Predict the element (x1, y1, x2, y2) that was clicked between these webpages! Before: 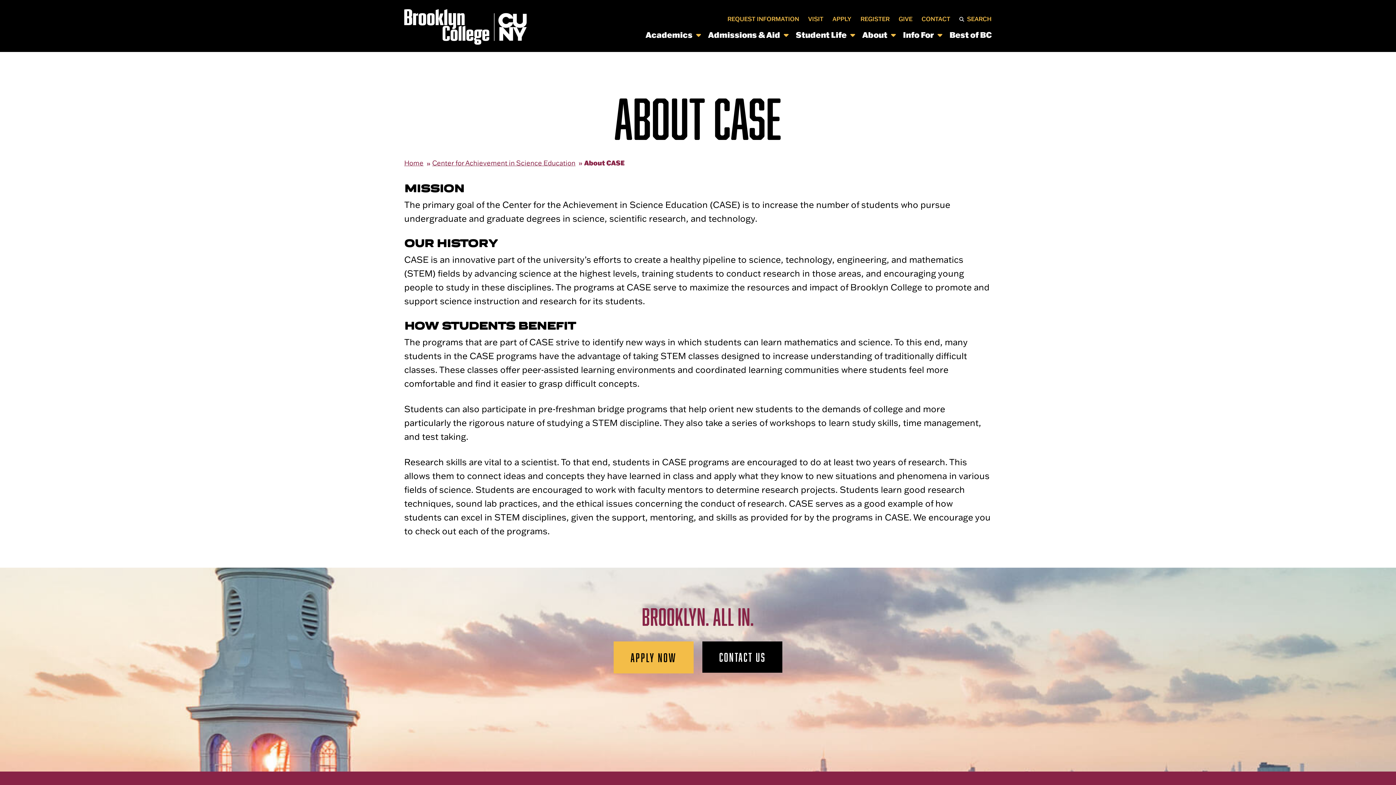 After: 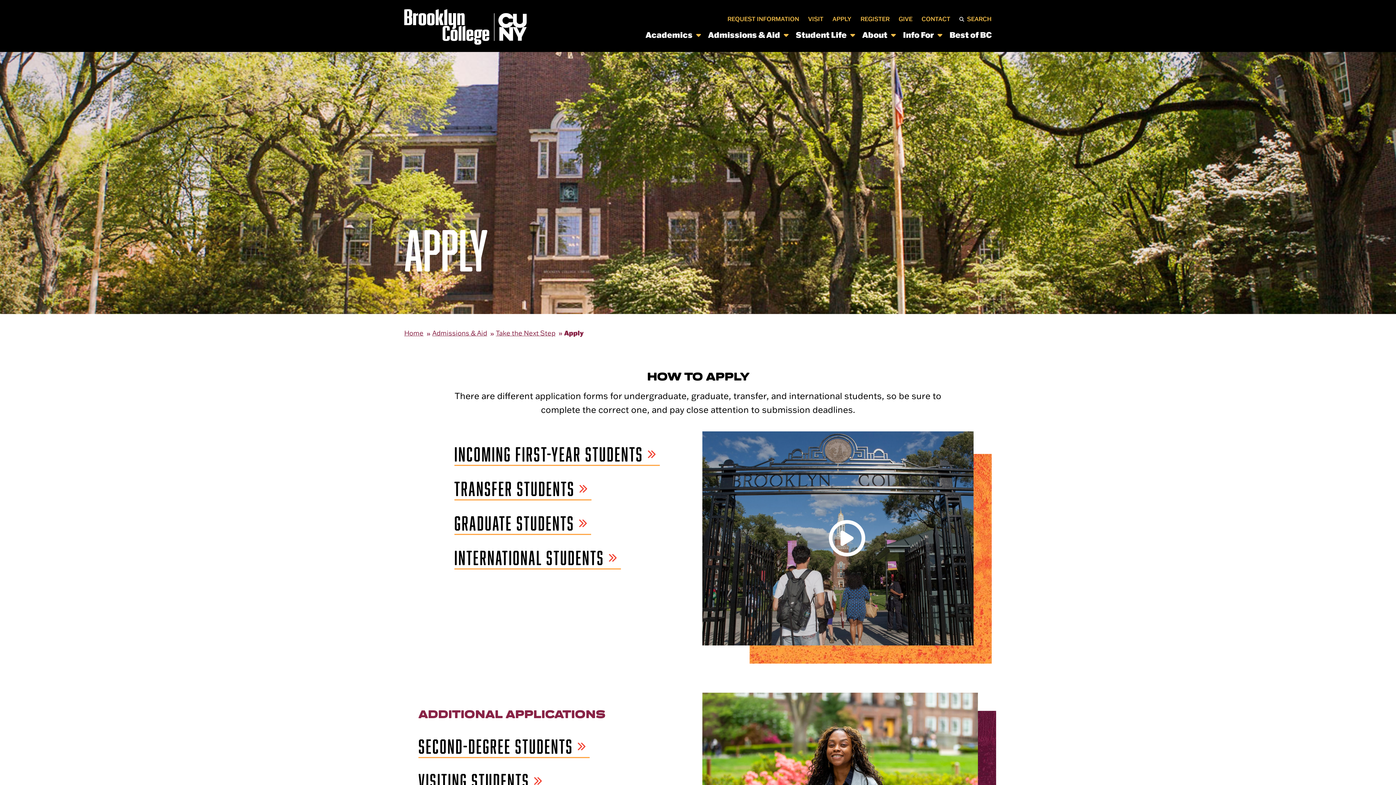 Action: label: APPLY NOW bbox: (613, 641, 693, 673)